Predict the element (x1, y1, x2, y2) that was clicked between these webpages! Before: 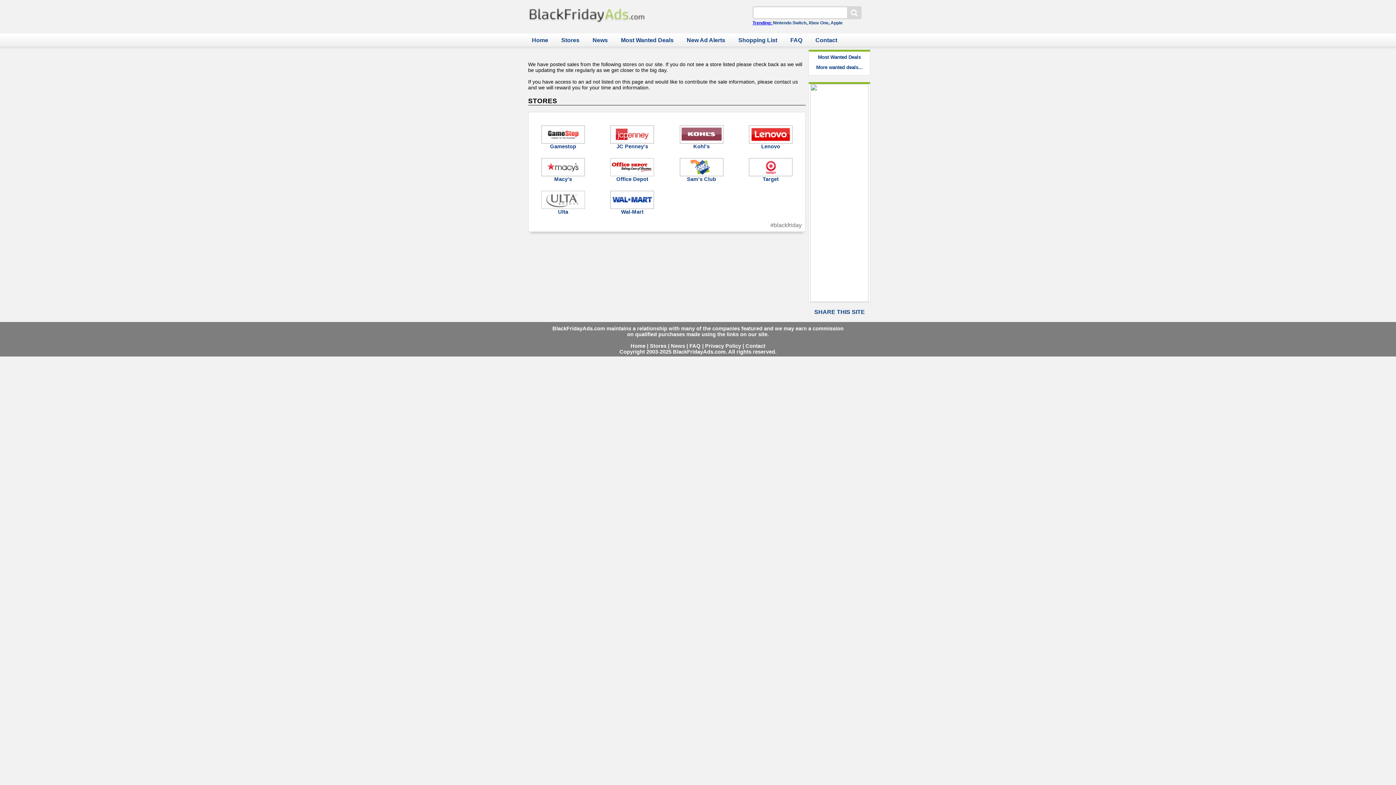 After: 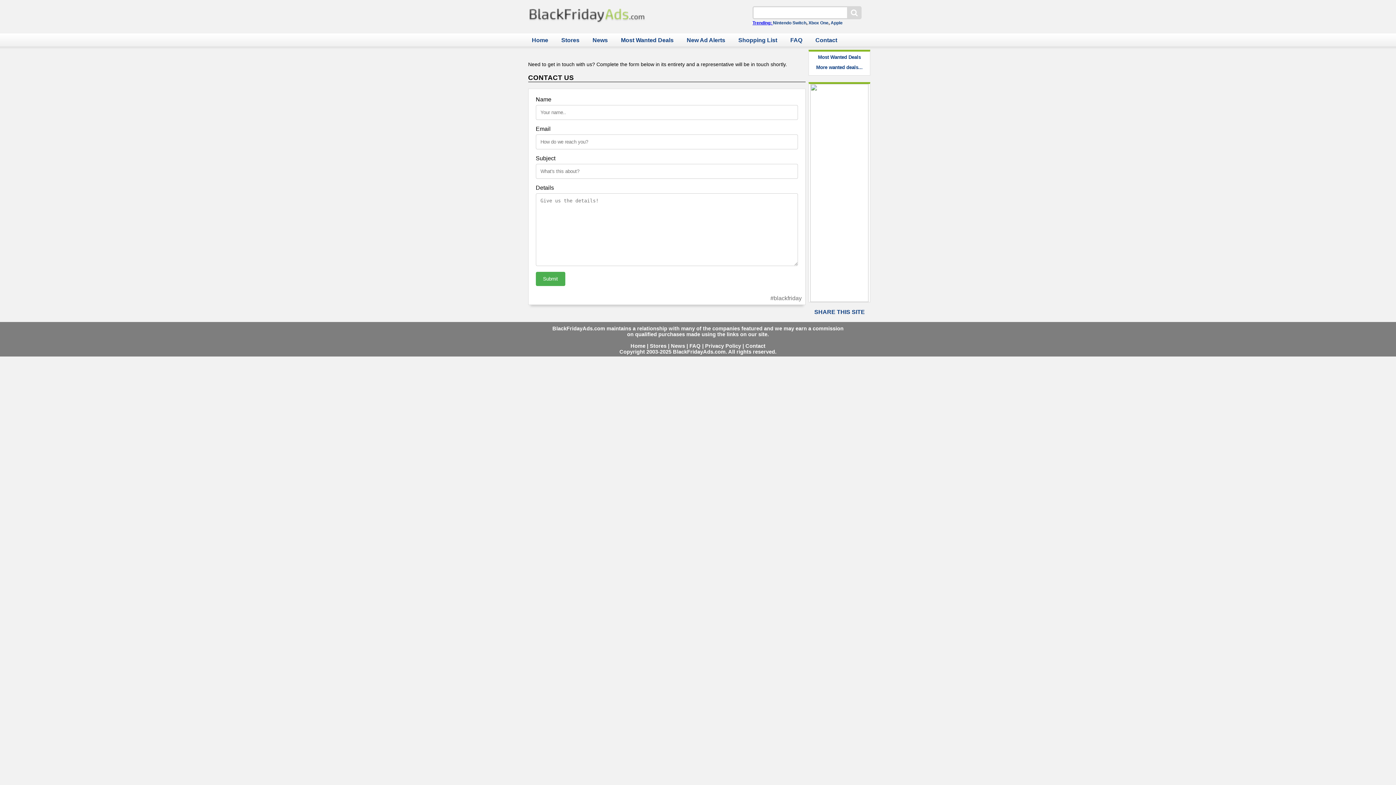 Action: label: Contact bbox: (809, 33, 844, 47)